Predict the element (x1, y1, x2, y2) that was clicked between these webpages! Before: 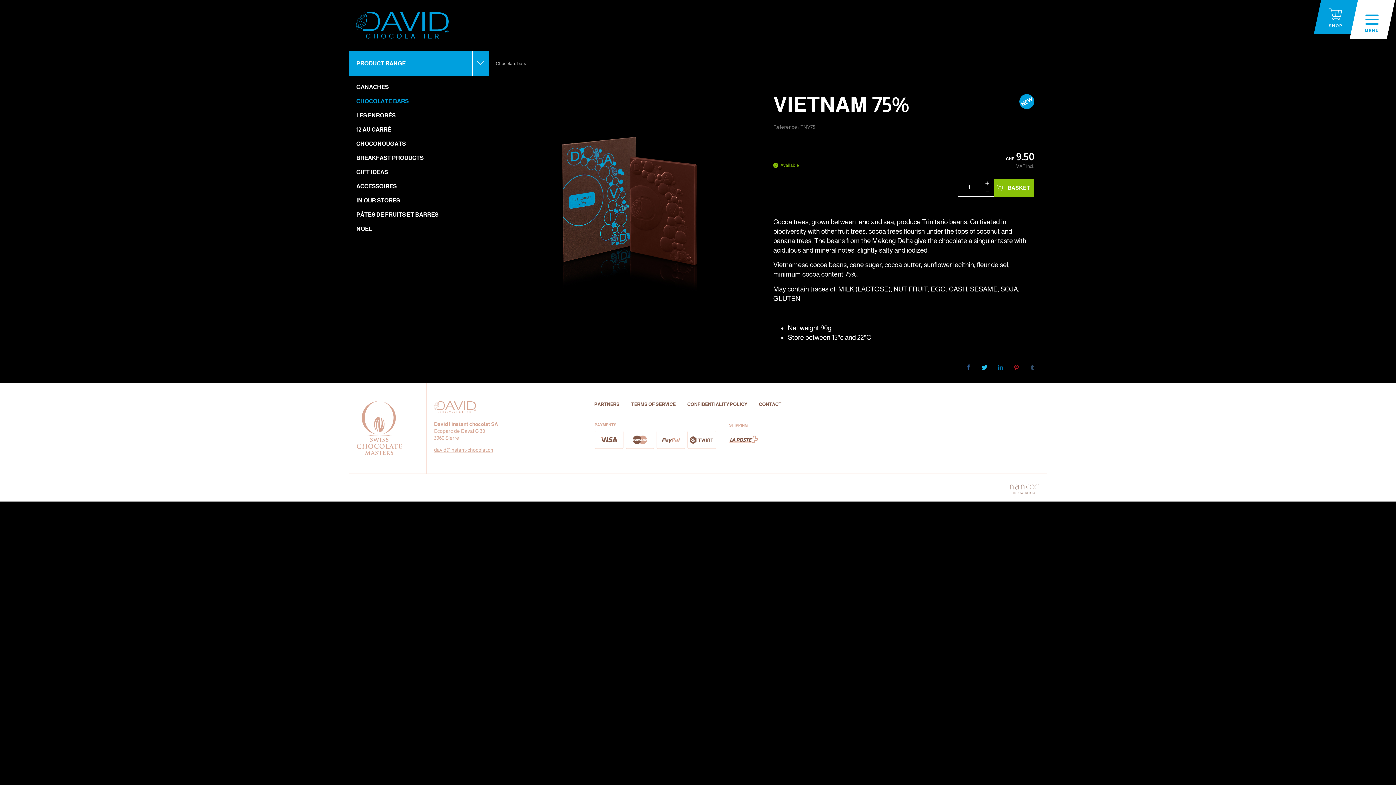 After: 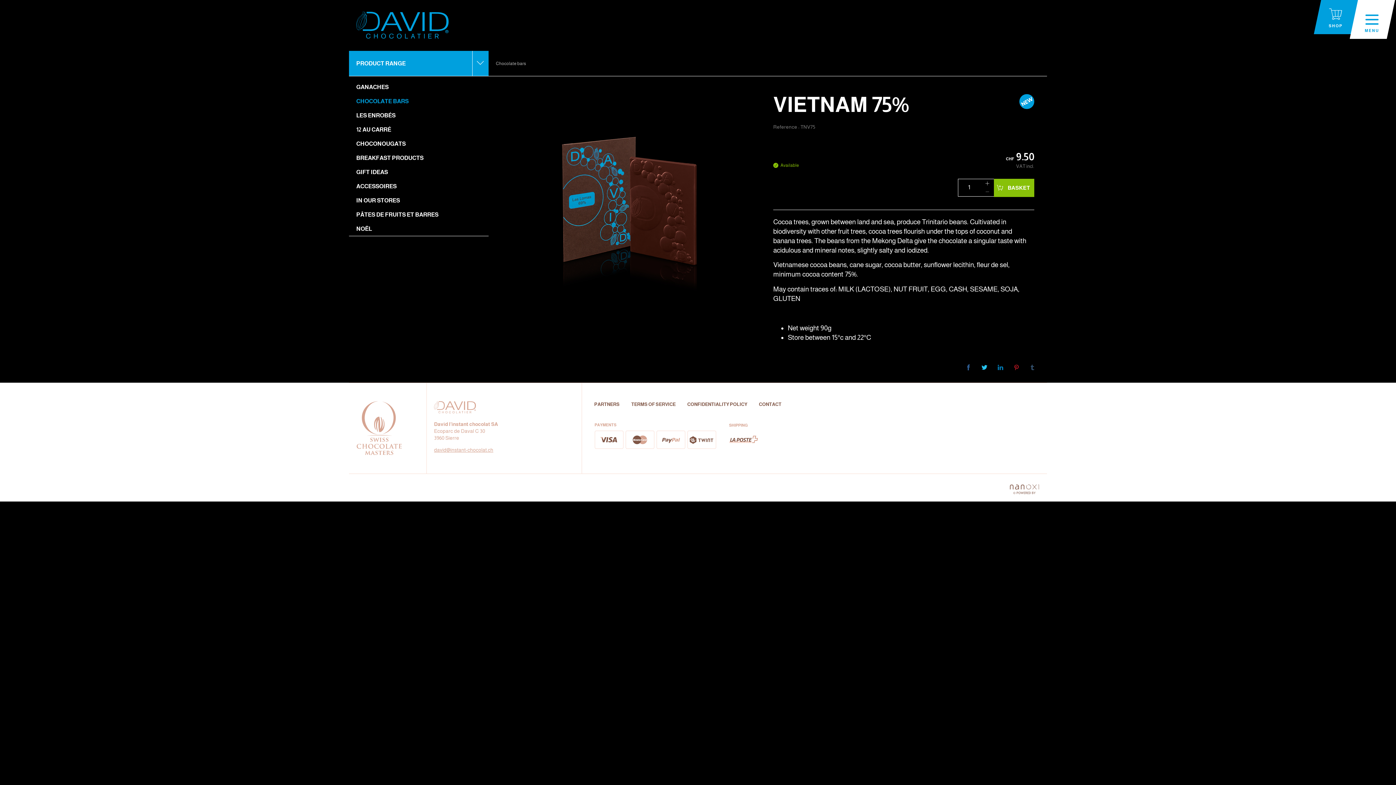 Action: bbox: (1009, 481, 1040, 494) label: Réalisation Nanoxi